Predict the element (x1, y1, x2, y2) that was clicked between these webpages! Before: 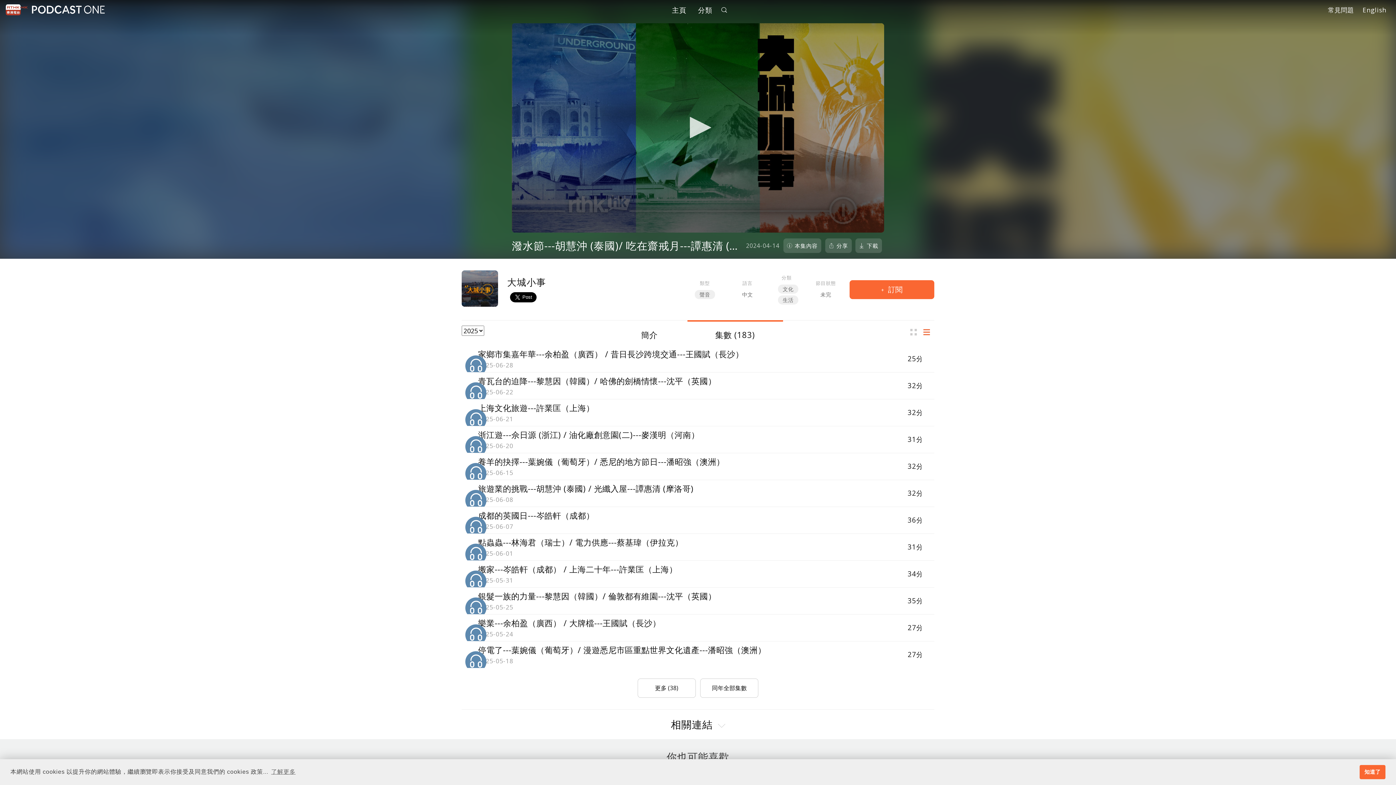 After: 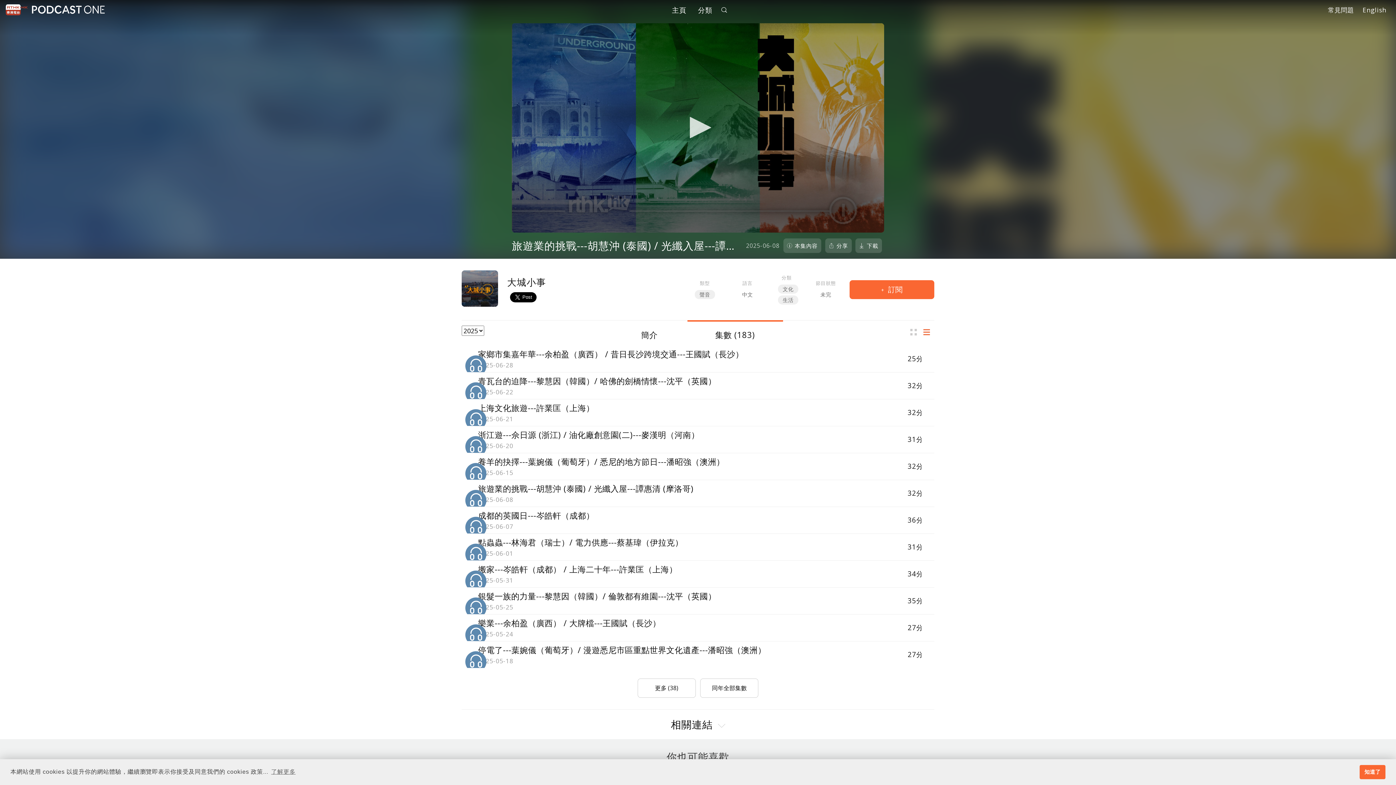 Action: label: 32分鐘
旅遊業的挑戰---胡慧沖 (泰國) / 光纖入屋---譚惠清 (摩洛哥)
2025-06-08 bbox: (474, 480, 934, 507)